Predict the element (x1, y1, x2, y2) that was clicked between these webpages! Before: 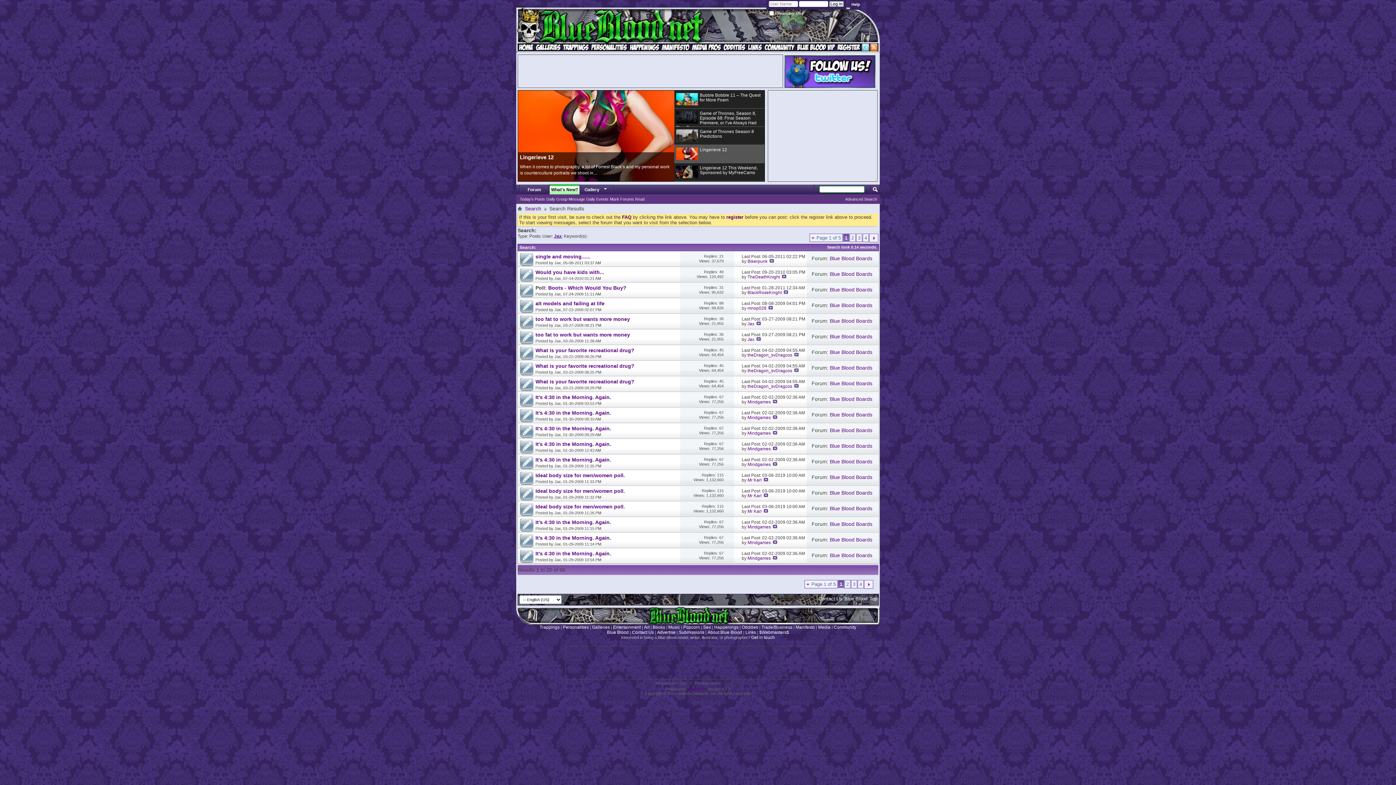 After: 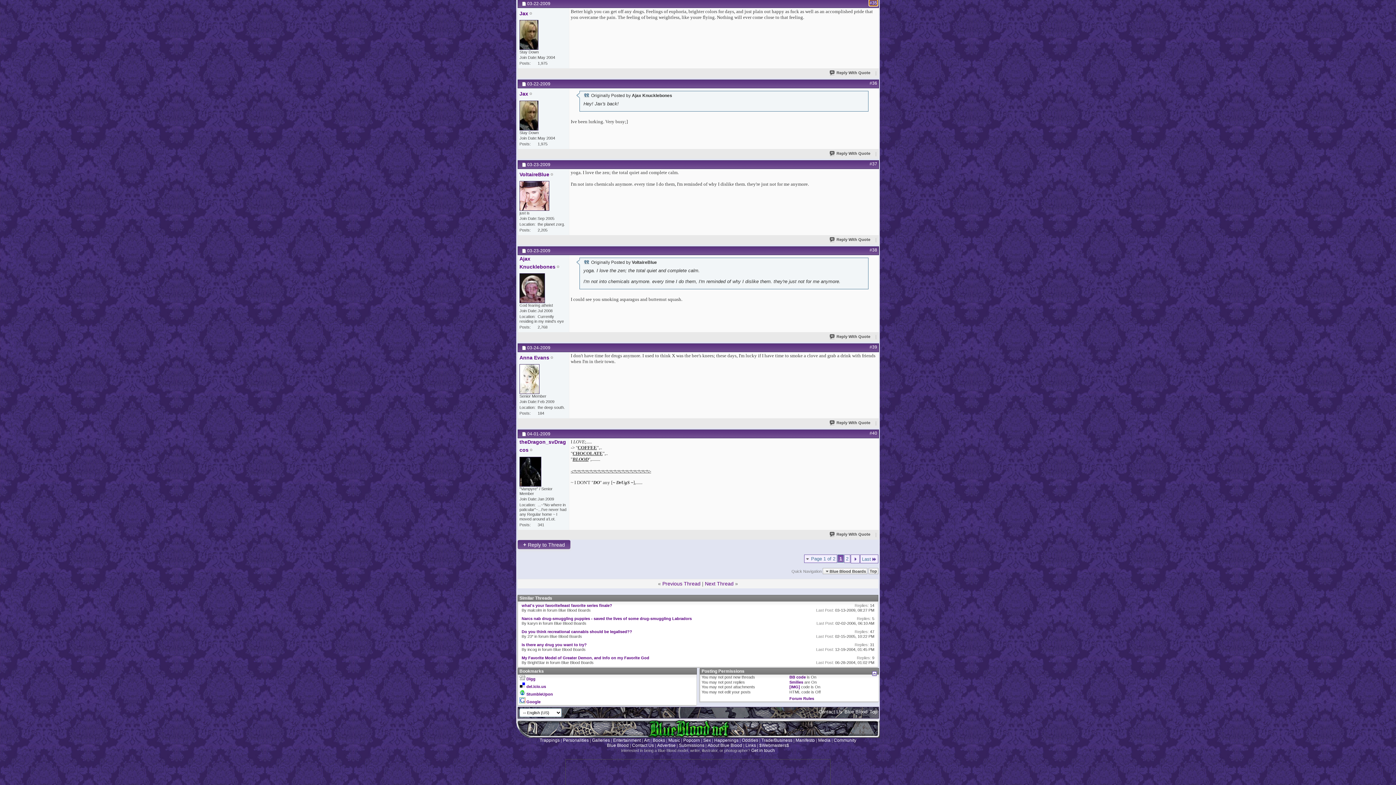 Action: bbox: (535, 363, 634, 369) label: What is your favorite recreational drug?